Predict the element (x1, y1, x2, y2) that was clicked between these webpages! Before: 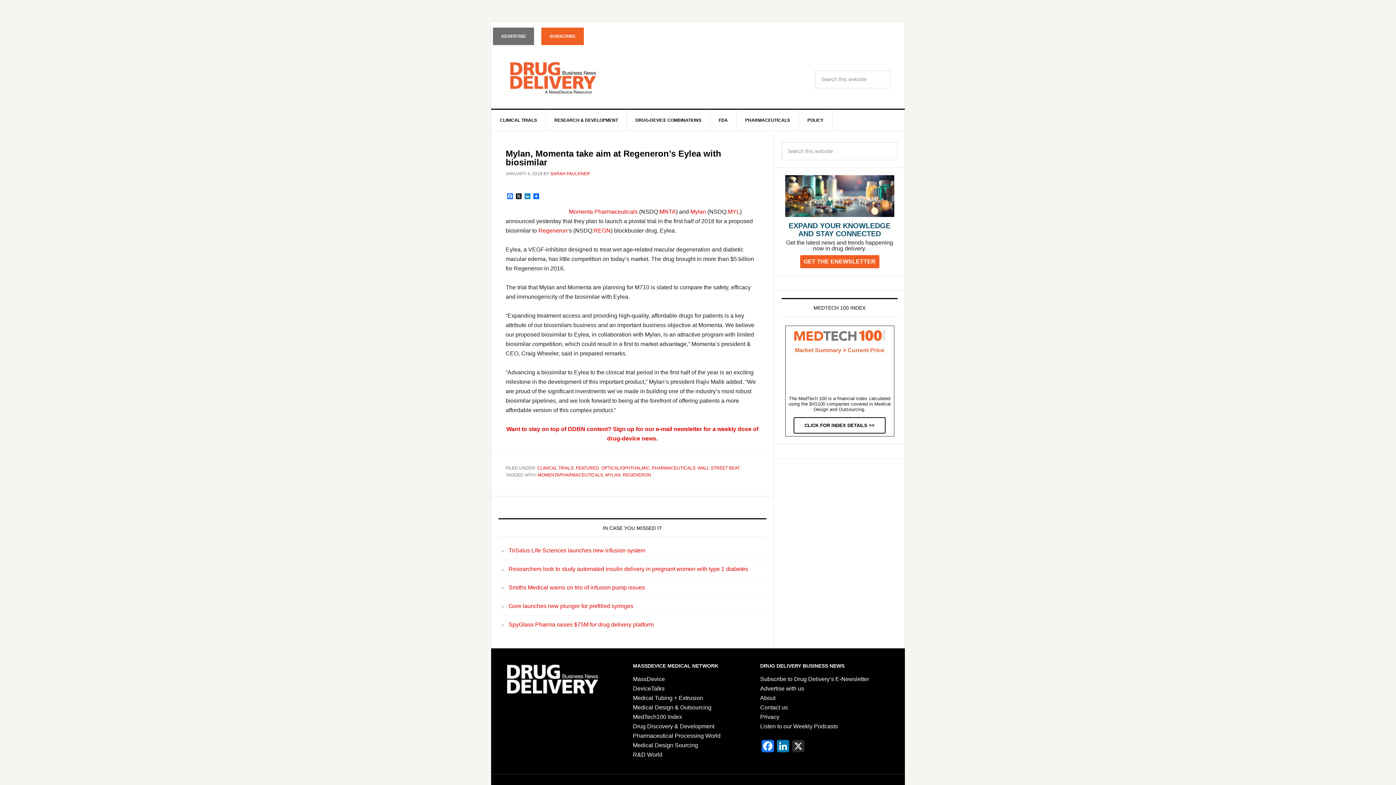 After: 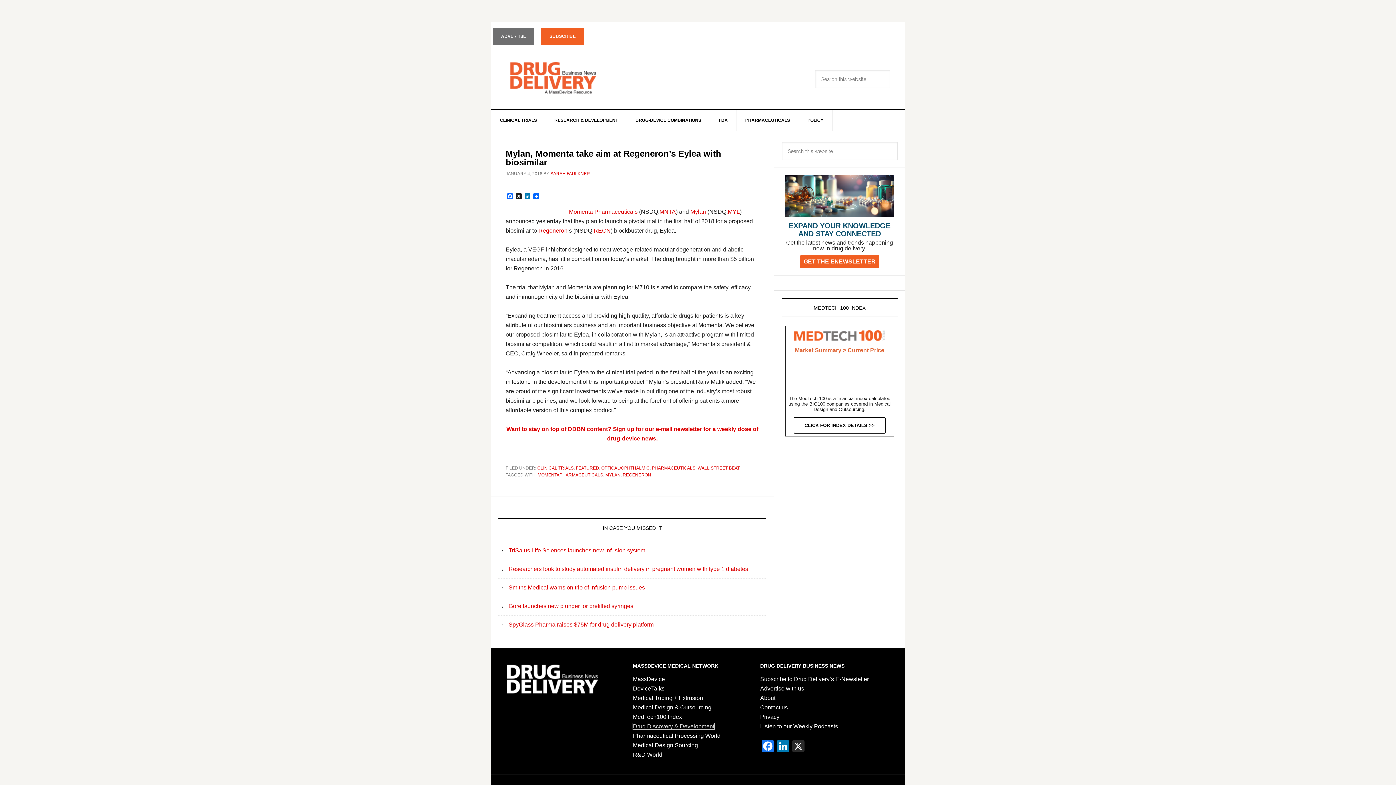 Action: bbox: (633, 723, 714, 729) label: Drug Discovery & Development